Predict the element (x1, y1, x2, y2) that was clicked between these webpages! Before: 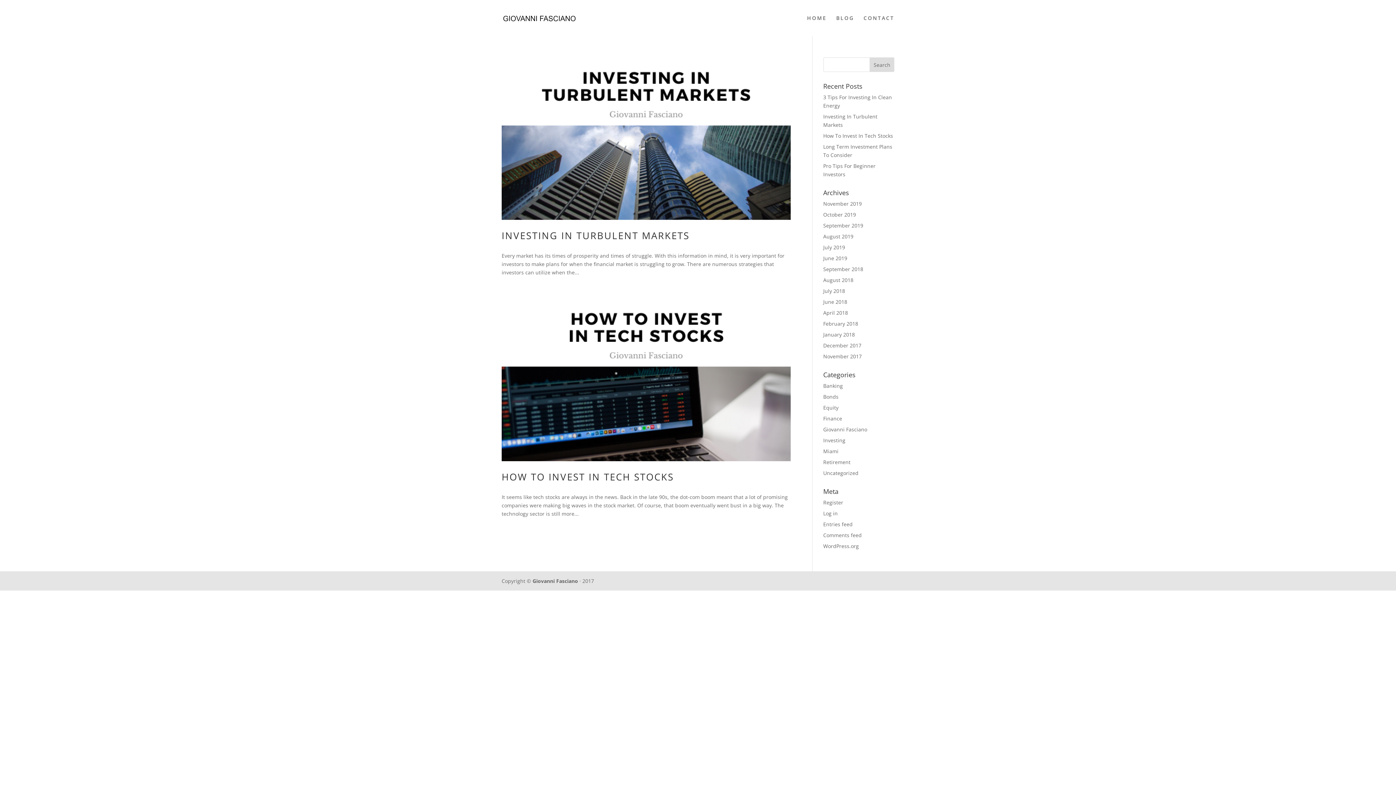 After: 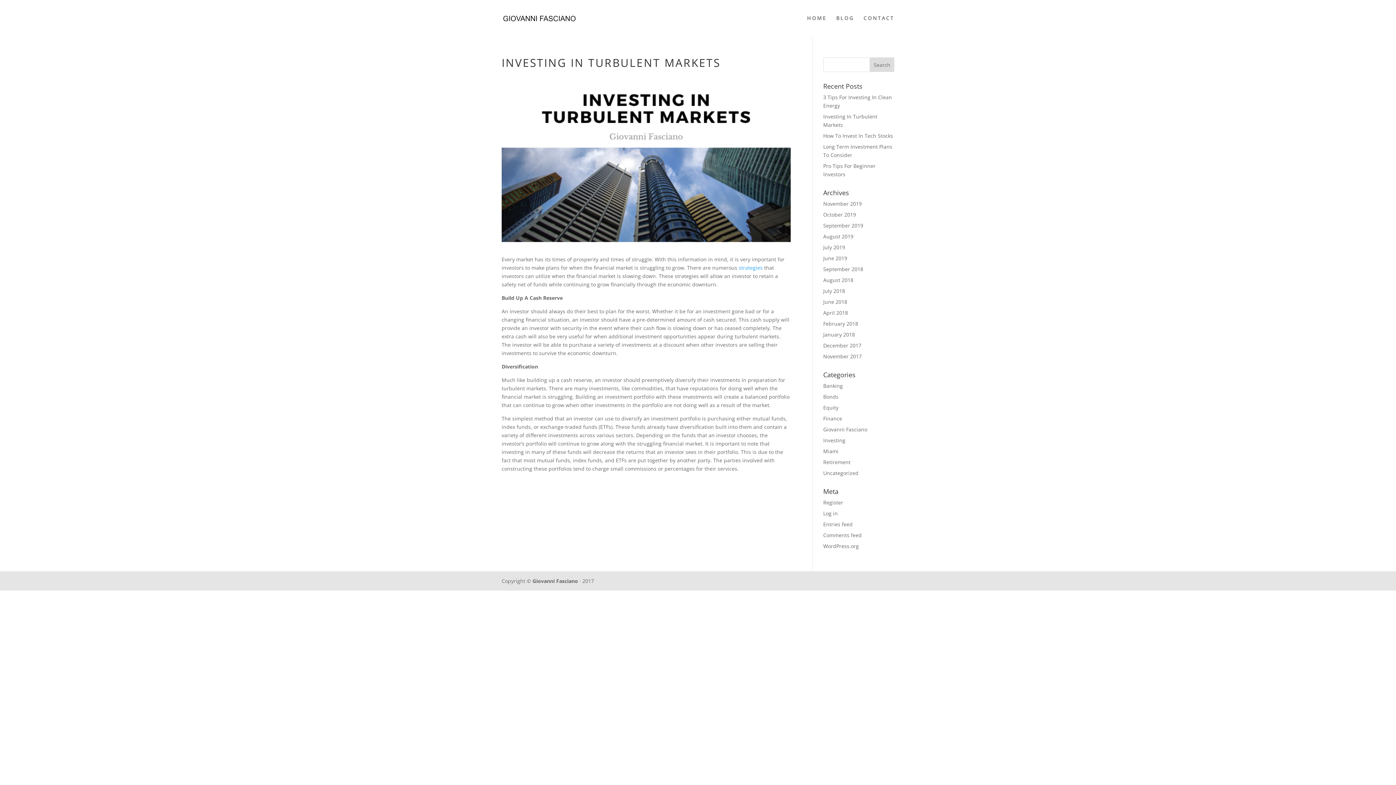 Action: label: INVESTING IN TURBULENT MARKETS bbox: (501, 229, 689, 242)